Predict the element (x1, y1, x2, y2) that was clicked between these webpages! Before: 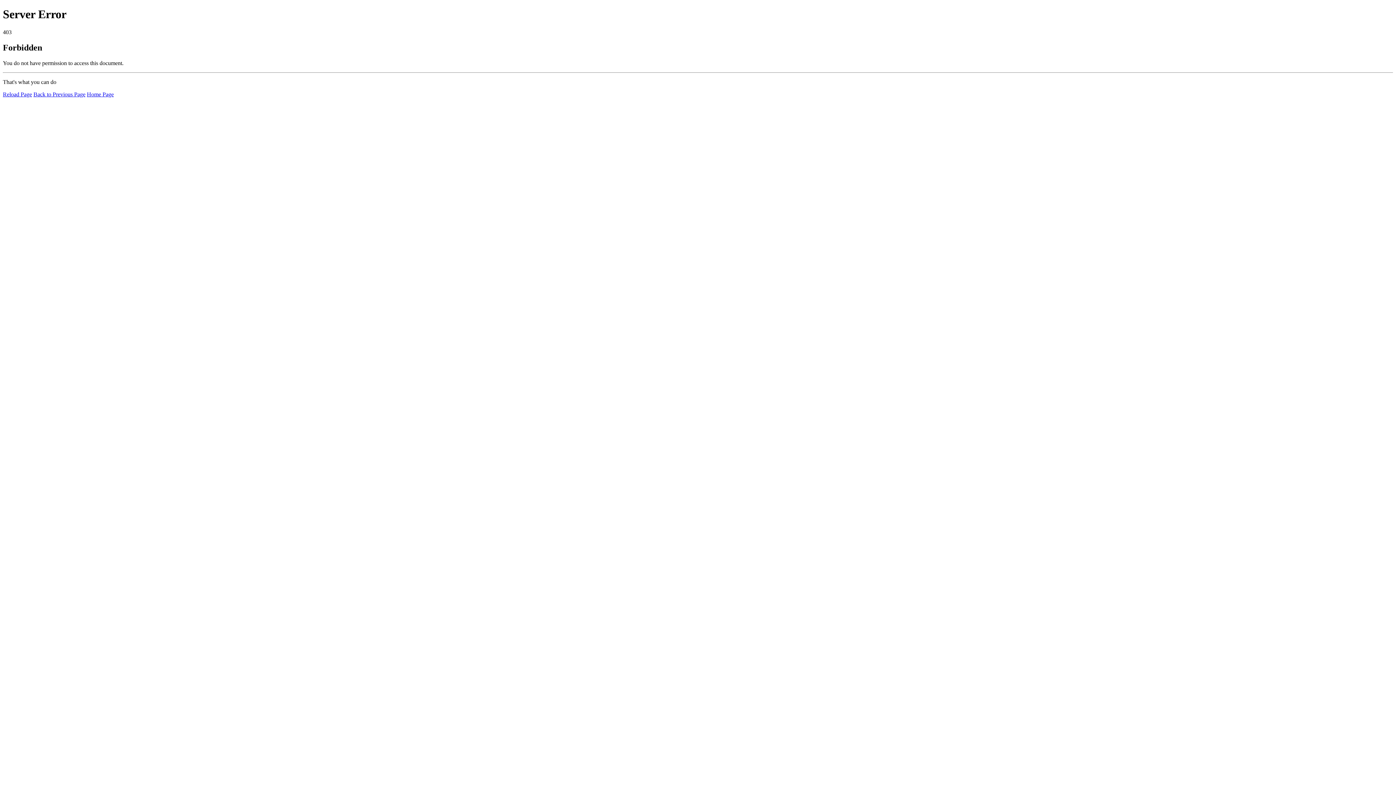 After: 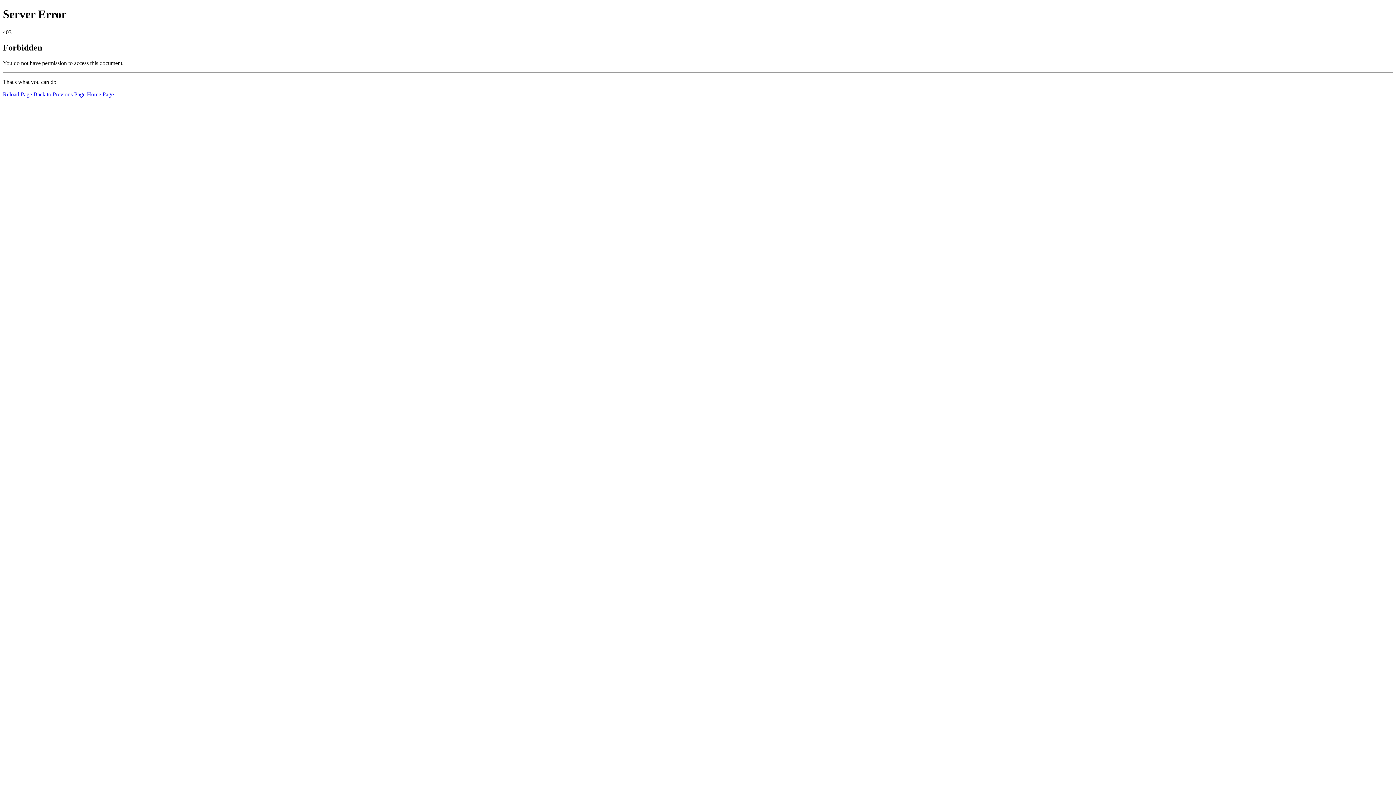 Action: label: Reload Page bbox: (2, 91, 32, 97)